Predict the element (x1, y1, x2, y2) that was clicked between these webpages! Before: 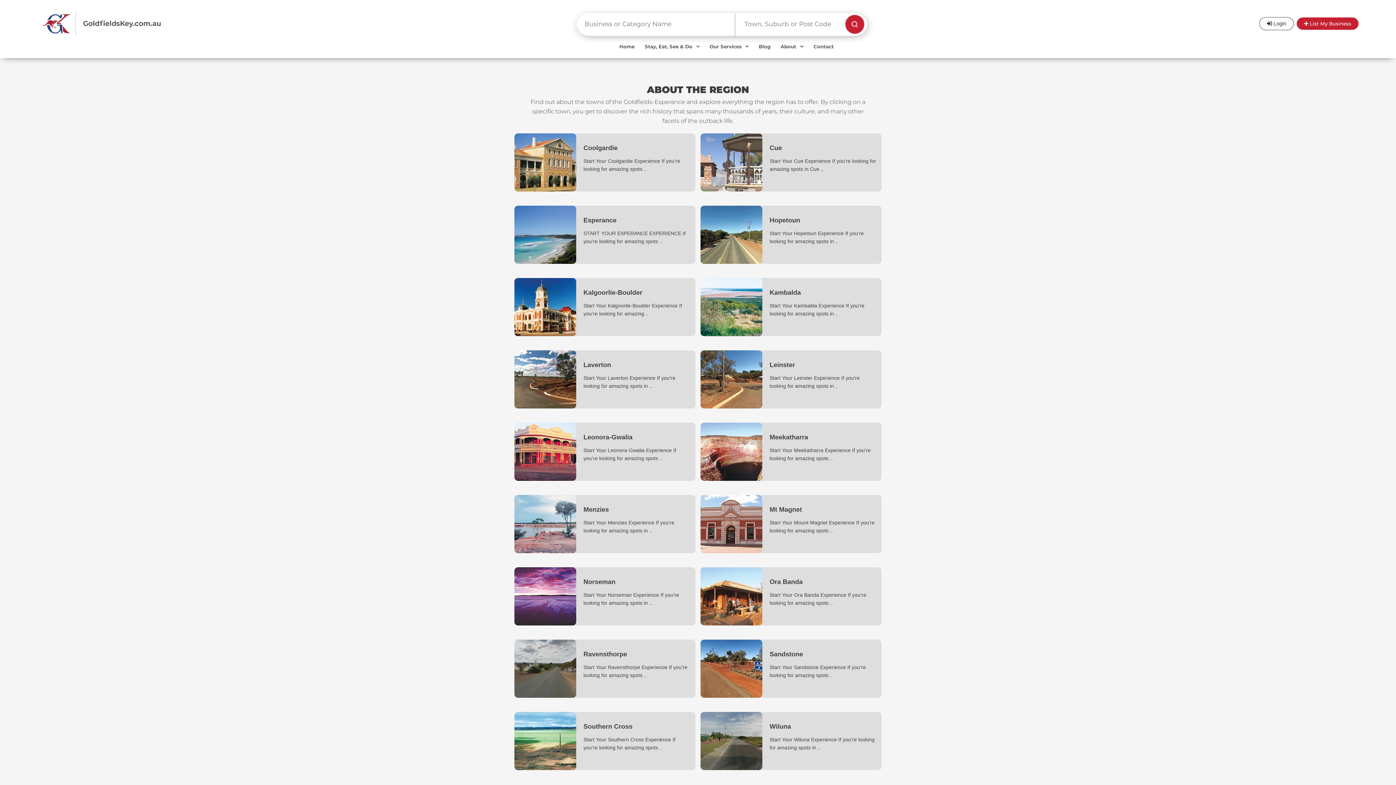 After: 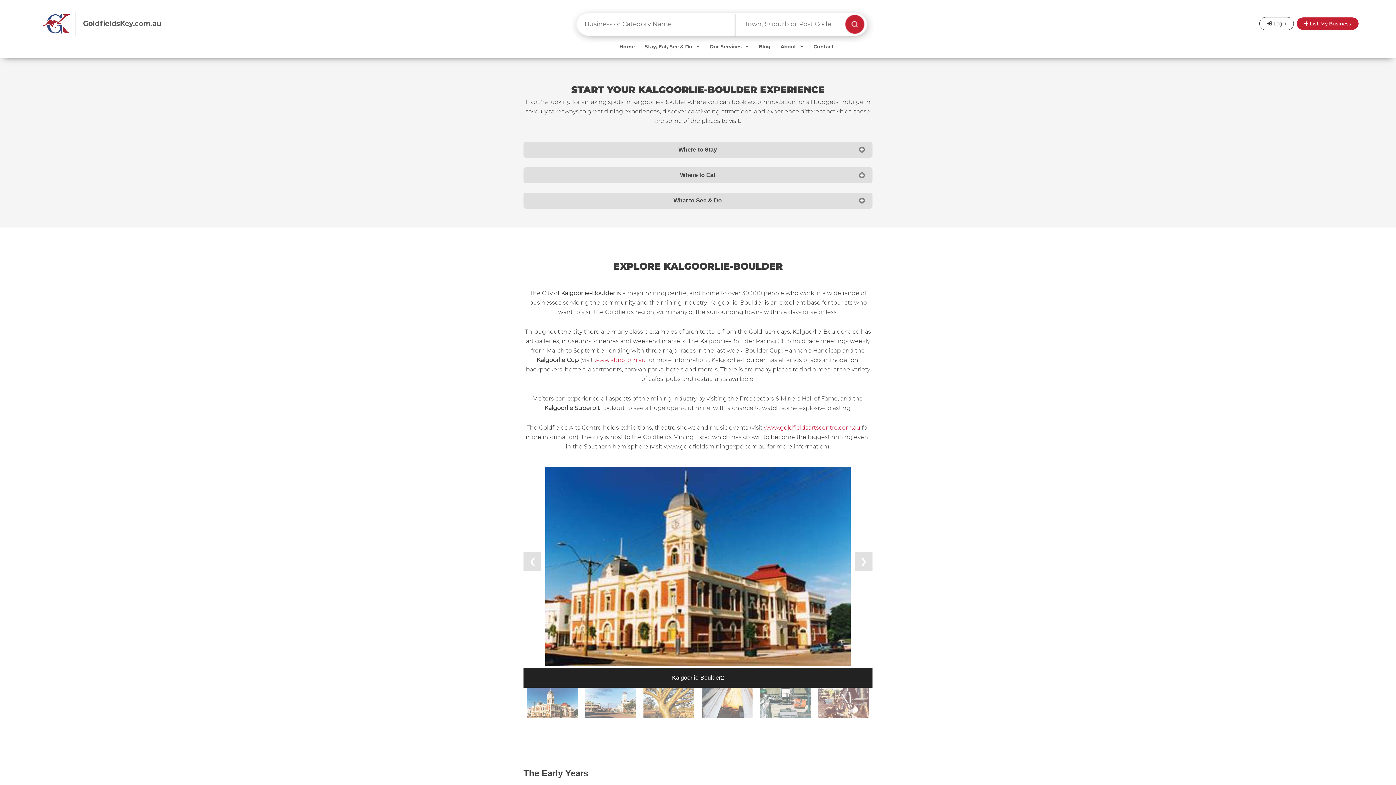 Action: bbox: (514, 278, 695, 336) label: Kalgoorlie-Boulder

Start Your Kalgoorlie-Boulder Experience If you're looking for amazing ..